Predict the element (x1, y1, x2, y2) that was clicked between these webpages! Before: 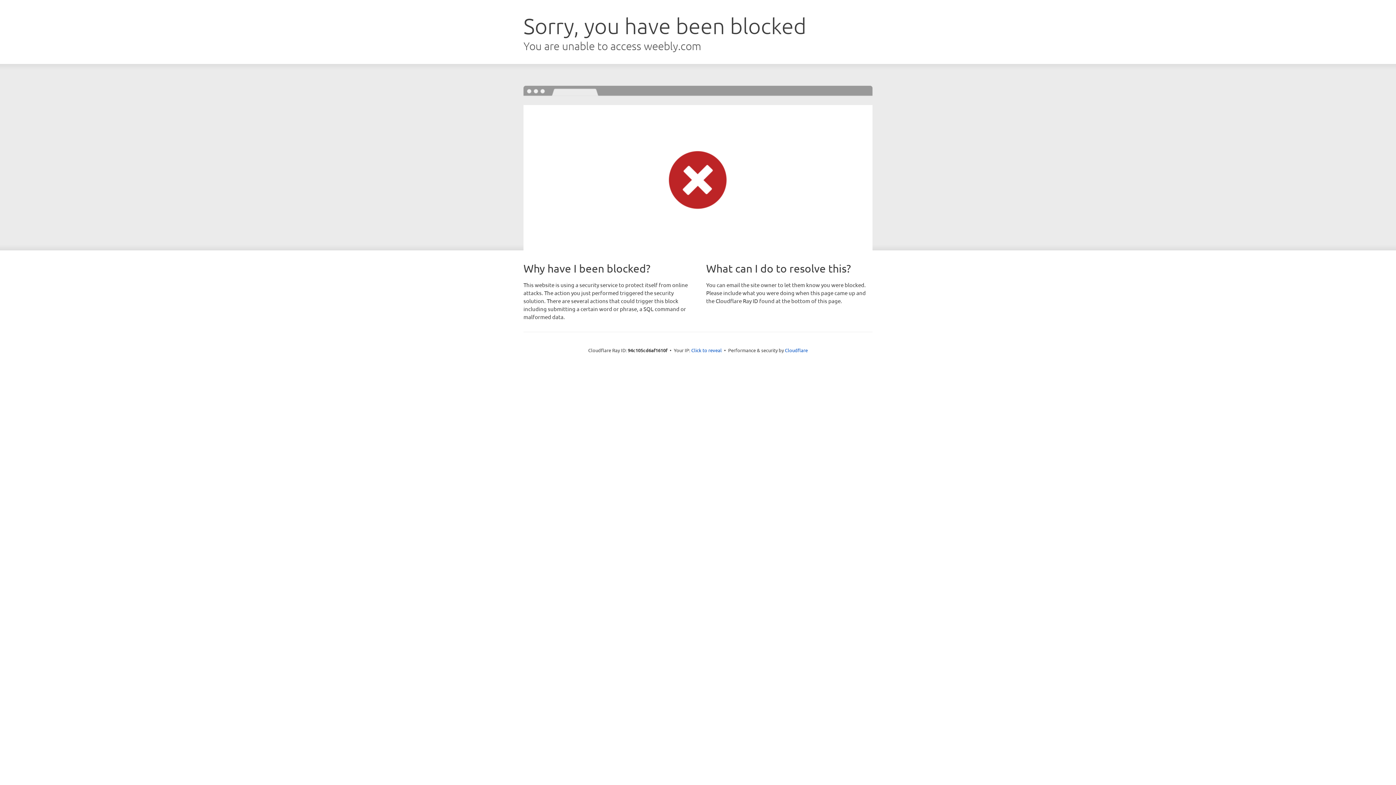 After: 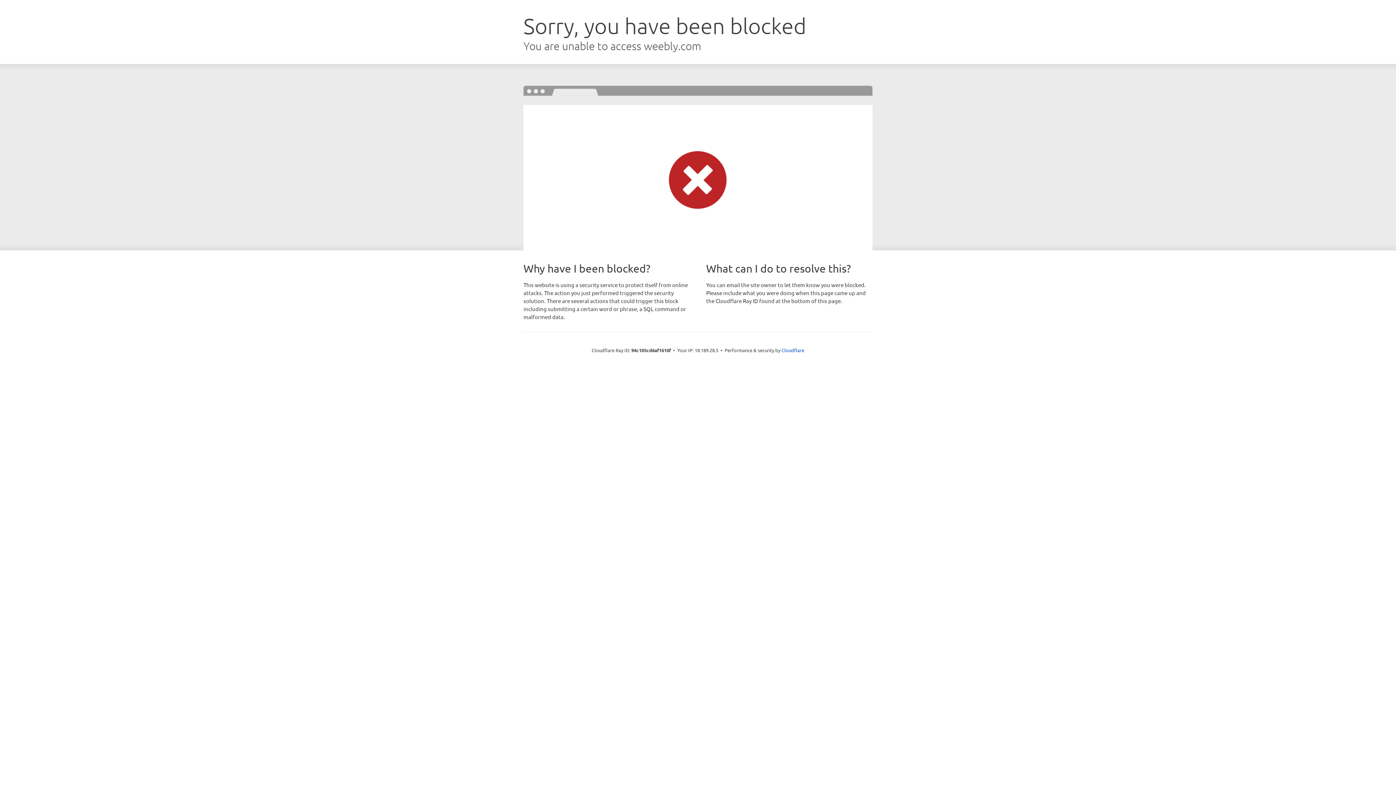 Action: bbox: (691, 346, 722, 353) label: Click to reveal